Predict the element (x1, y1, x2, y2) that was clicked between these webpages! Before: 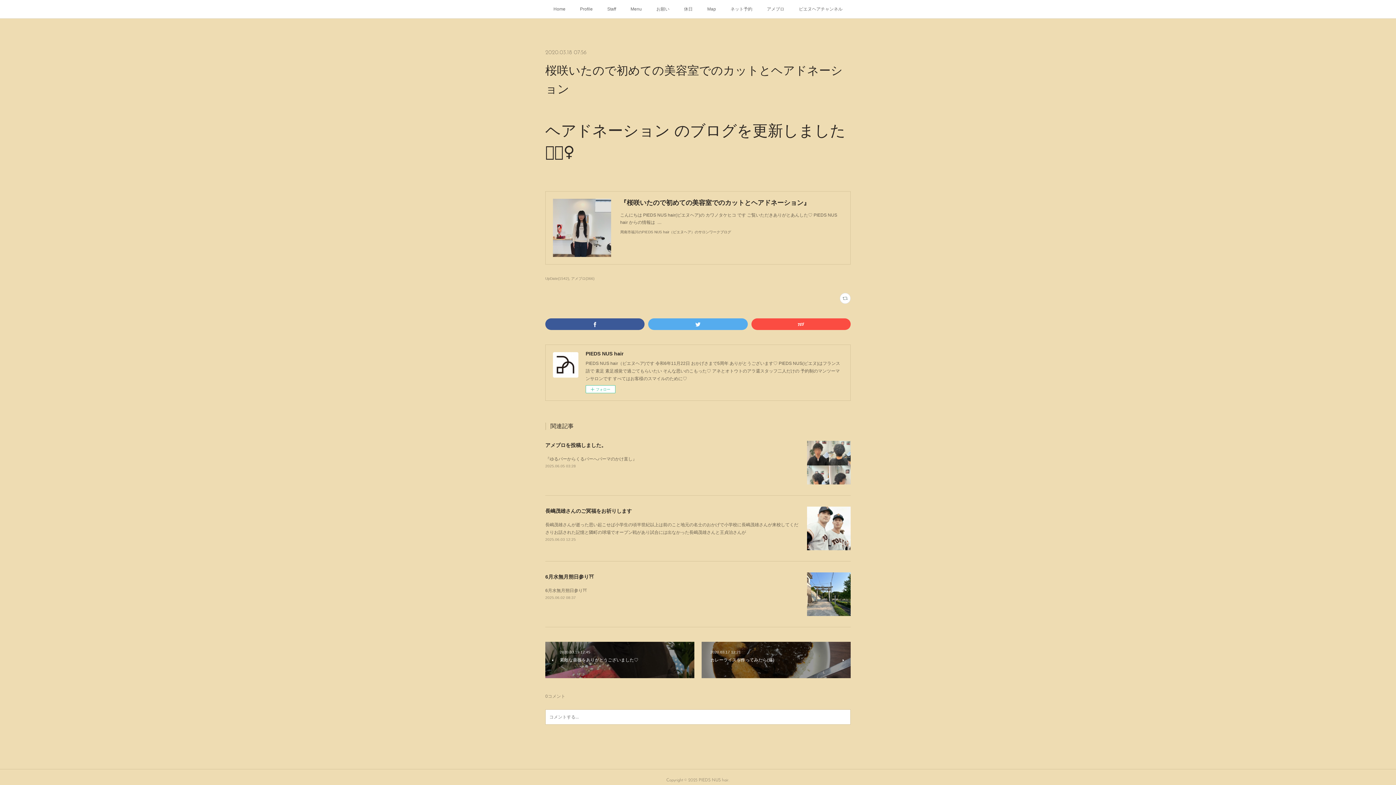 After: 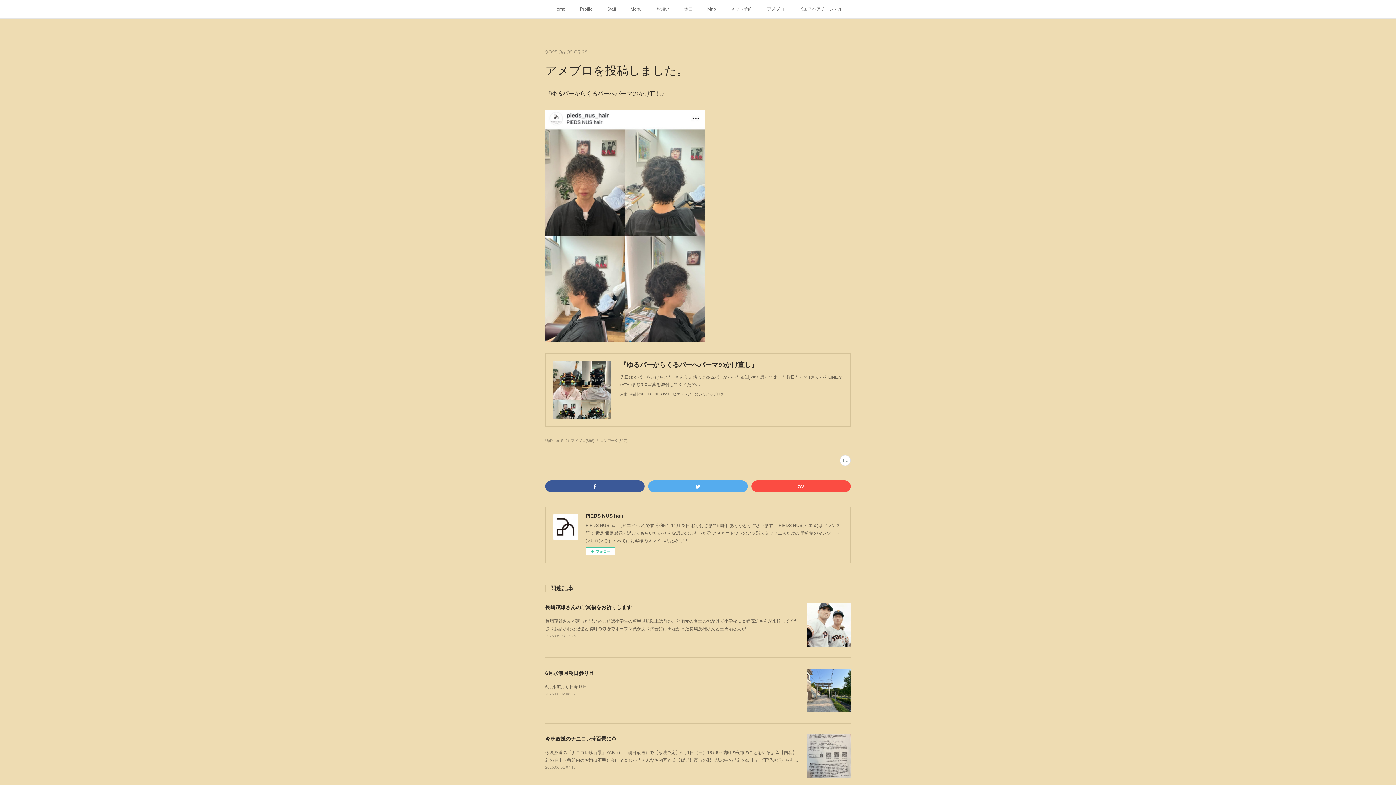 Action: label: 『ゆるパーからくるパーへパーマのかけ直し』 bbox: (545, 456, 637, 461)